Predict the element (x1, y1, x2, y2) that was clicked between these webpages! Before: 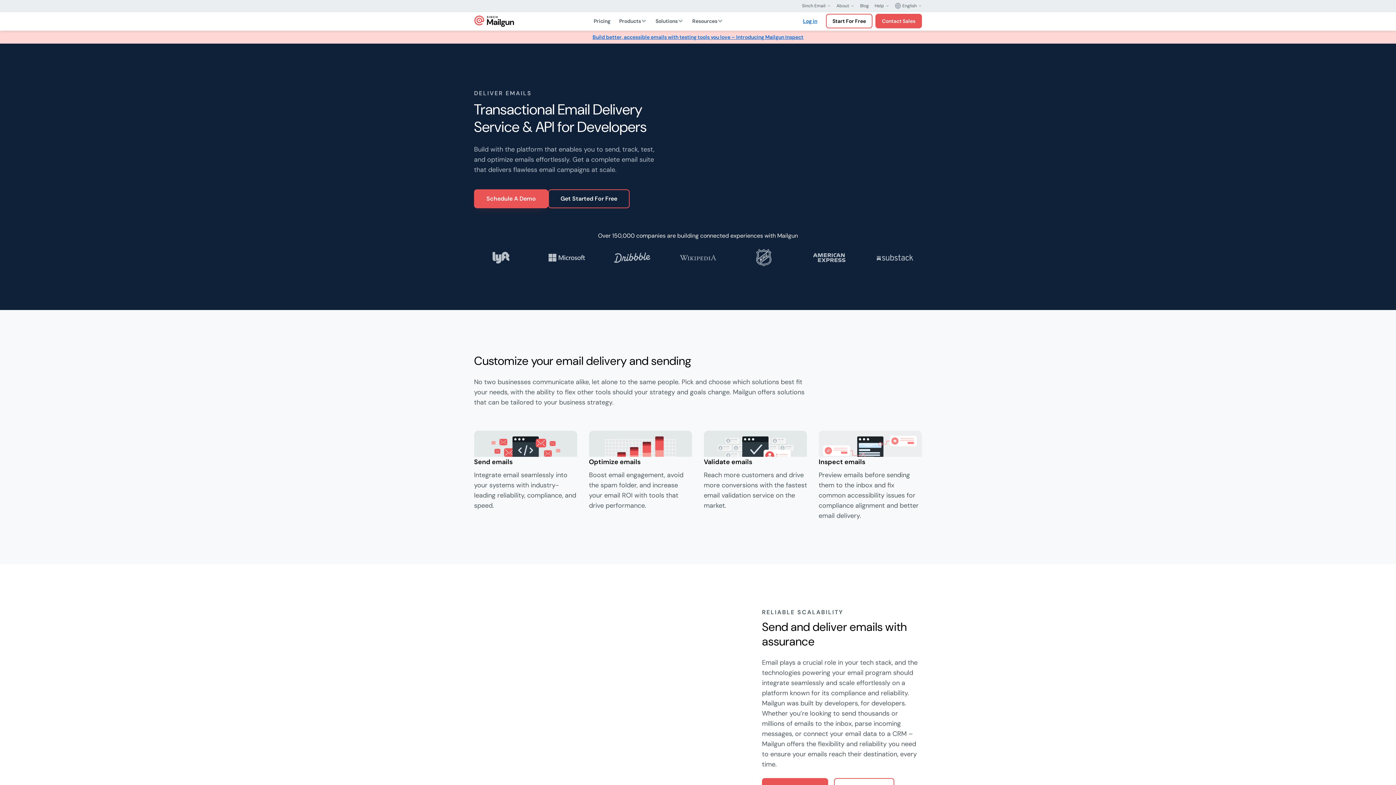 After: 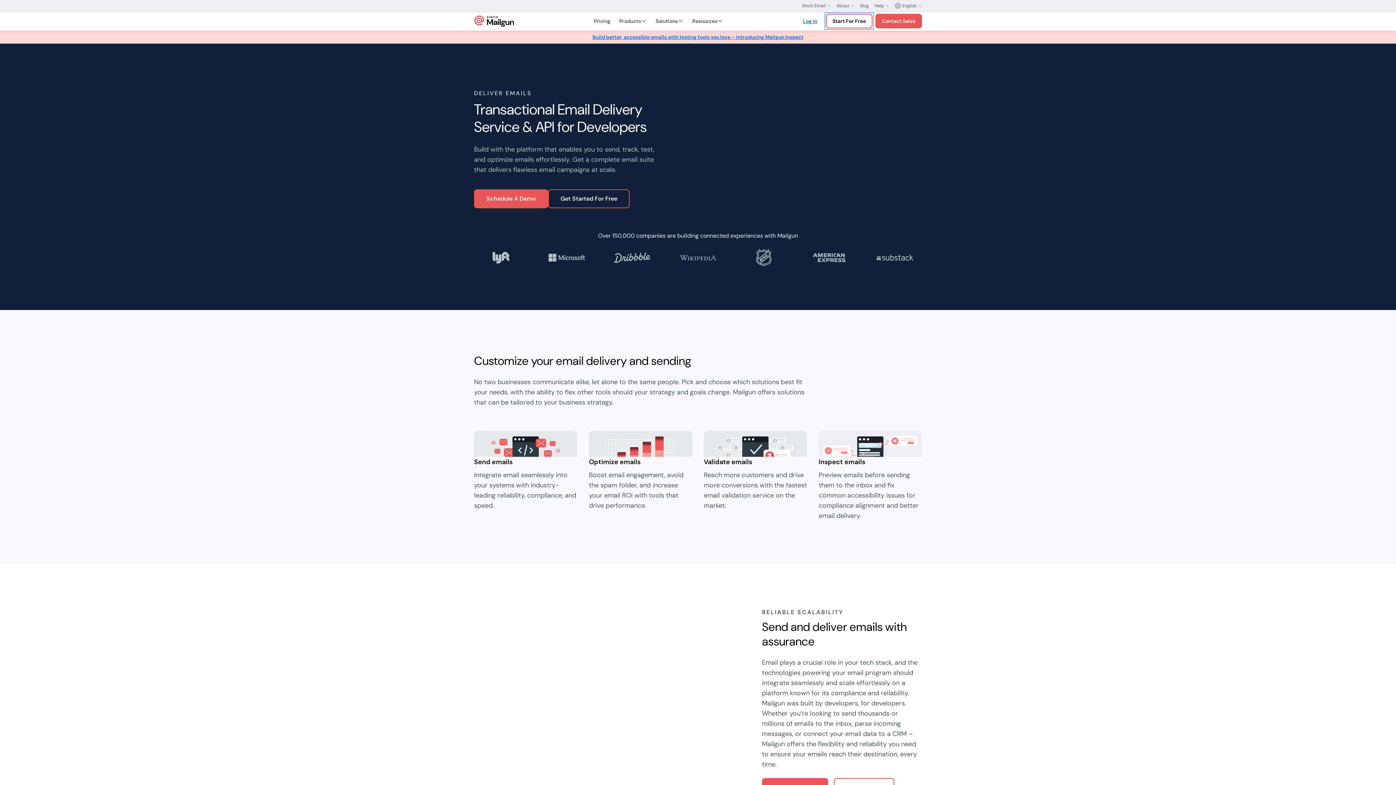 Action: label: Start For Free bbox: (826, 13, 872, 28)